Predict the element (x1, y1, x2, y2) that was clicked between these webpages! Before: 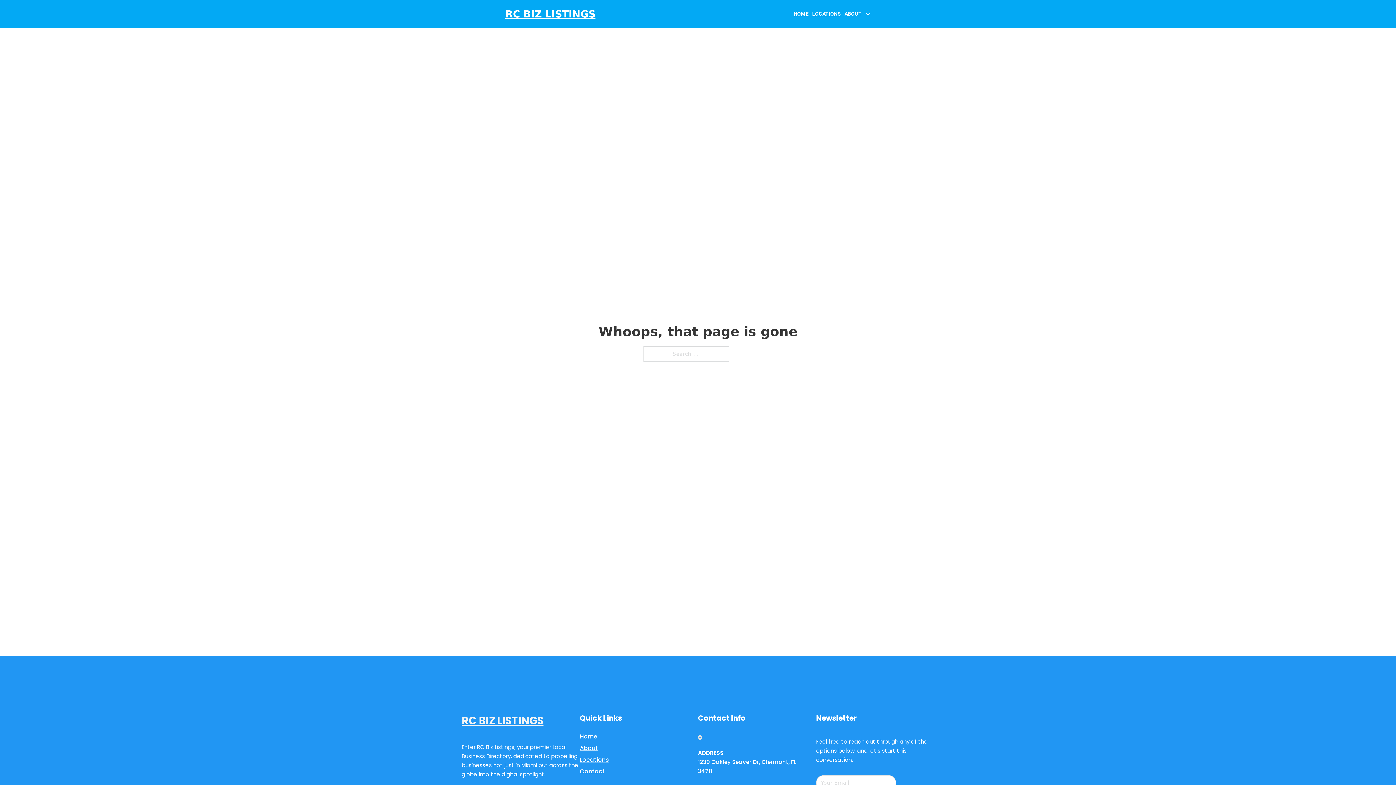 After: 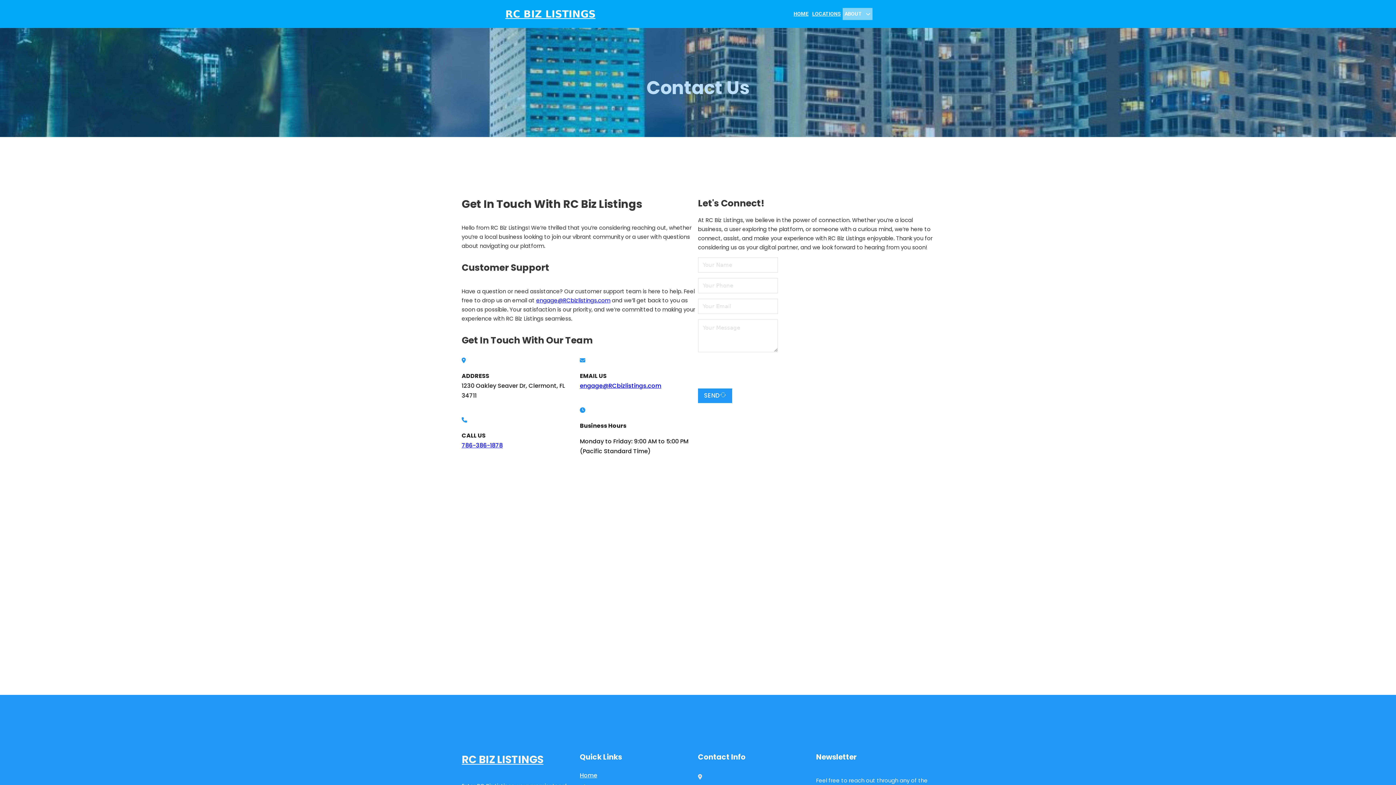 Action: label: Contact bbox: (580, 766, 605, 776)